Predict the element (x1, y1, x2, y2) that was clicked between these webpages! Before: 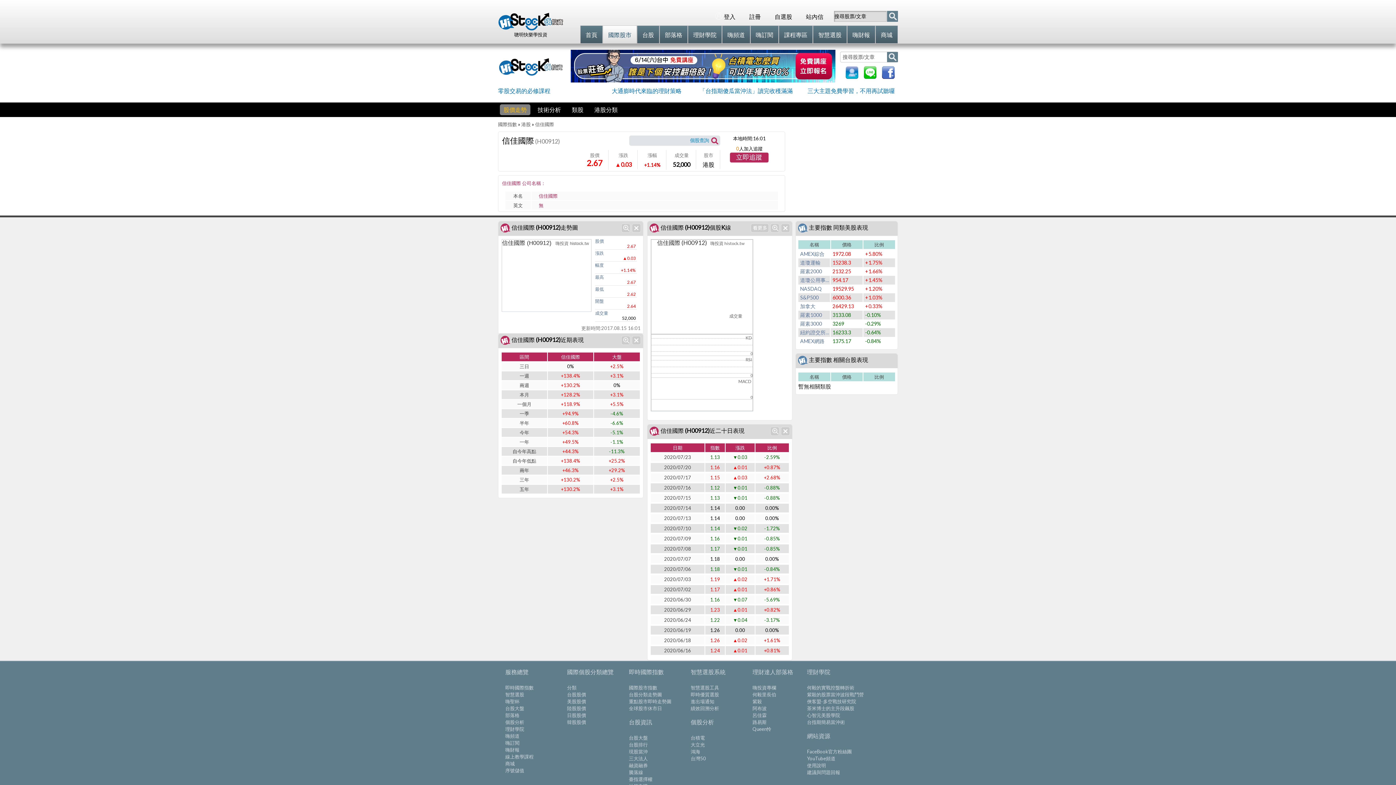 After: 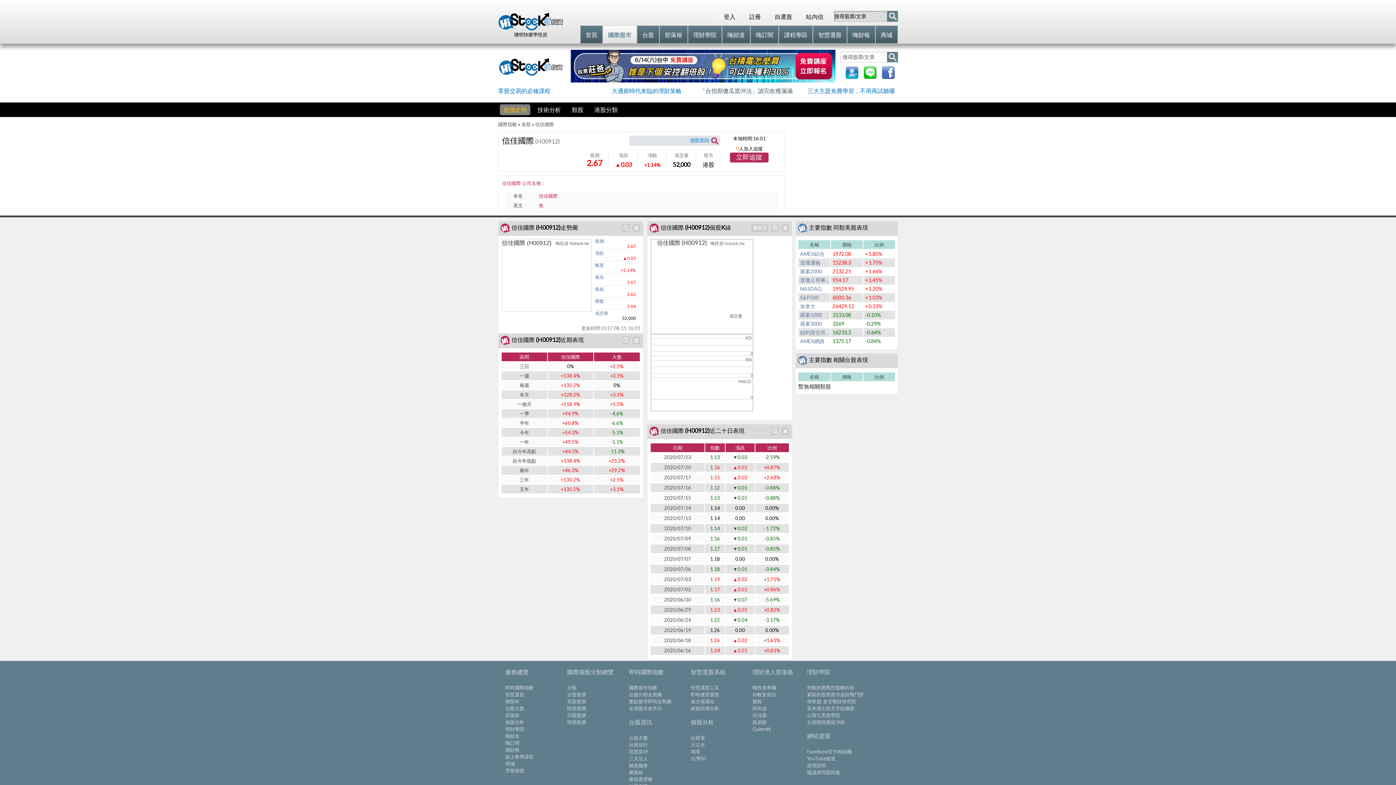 Action: label: 「台指期傻瓜當沖法」讀完收穫滿滿 bbox: (699, 87, 792, 94)